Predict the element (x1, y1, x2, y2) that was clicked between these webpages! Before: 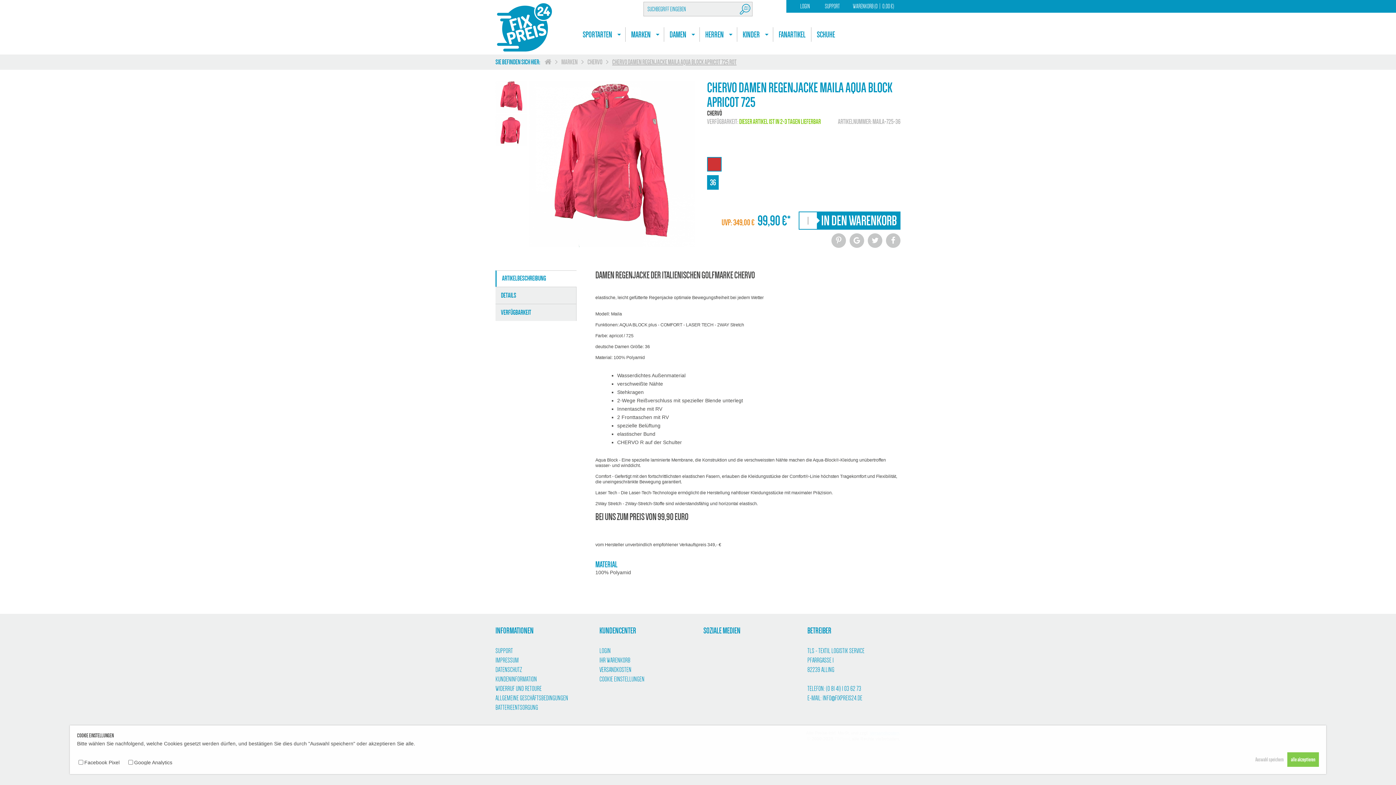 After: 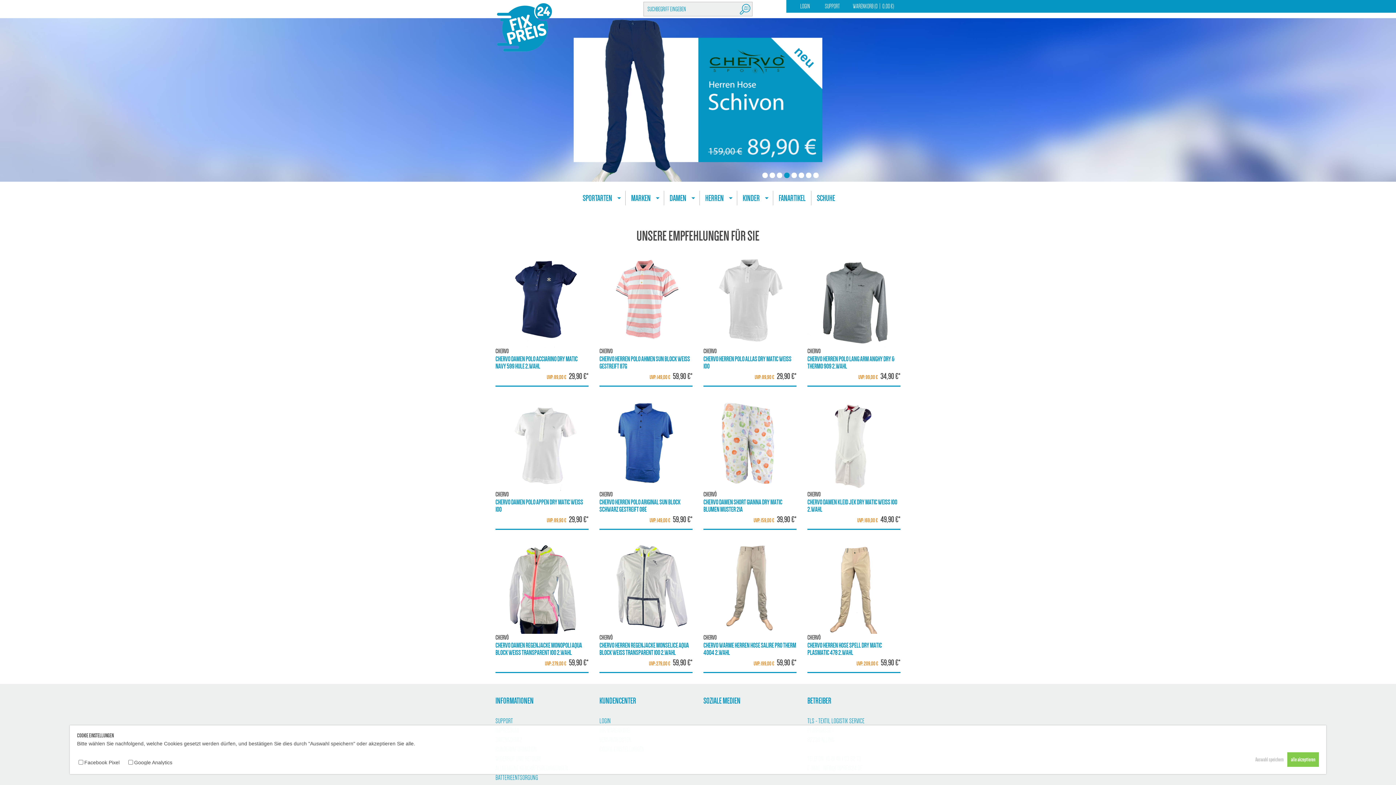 Action: bbox: (544, 58, 551, 65)